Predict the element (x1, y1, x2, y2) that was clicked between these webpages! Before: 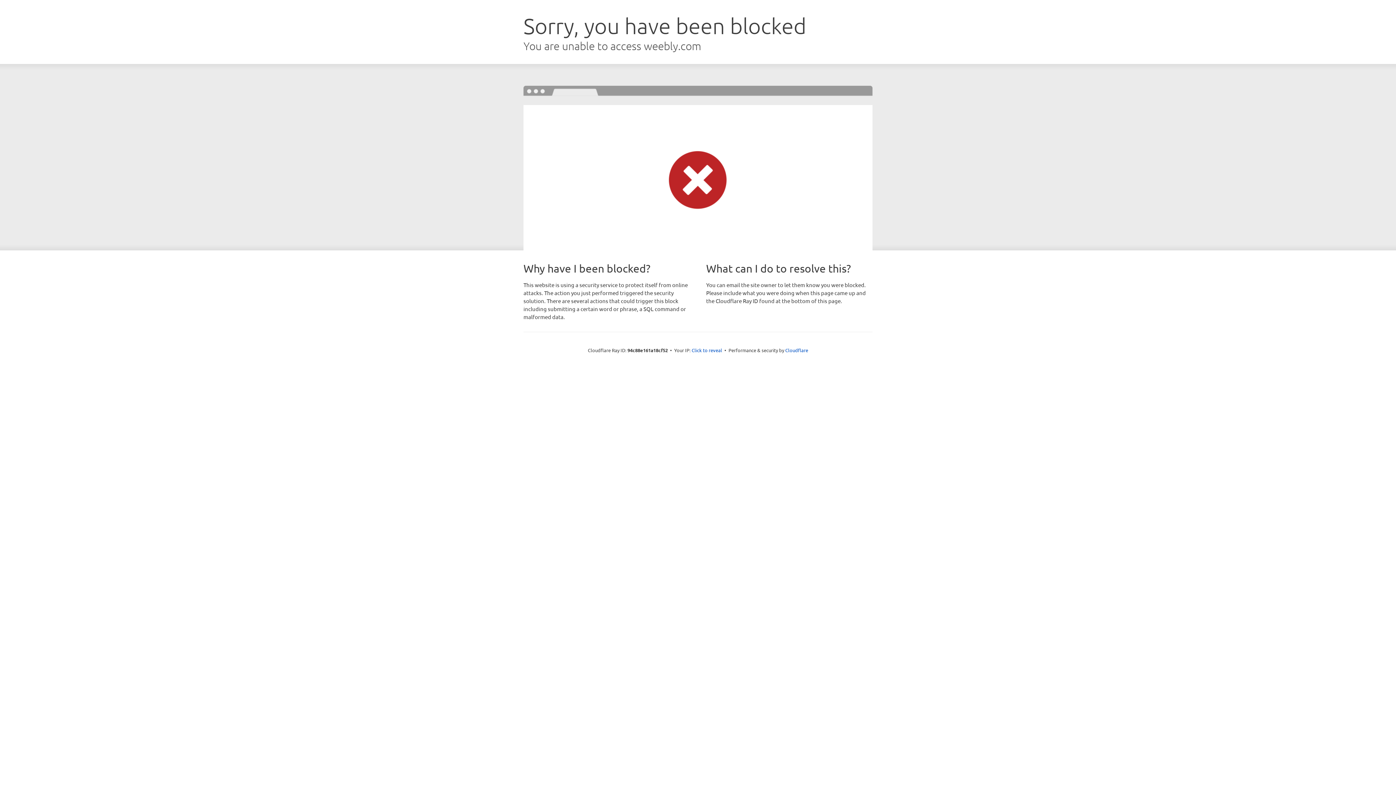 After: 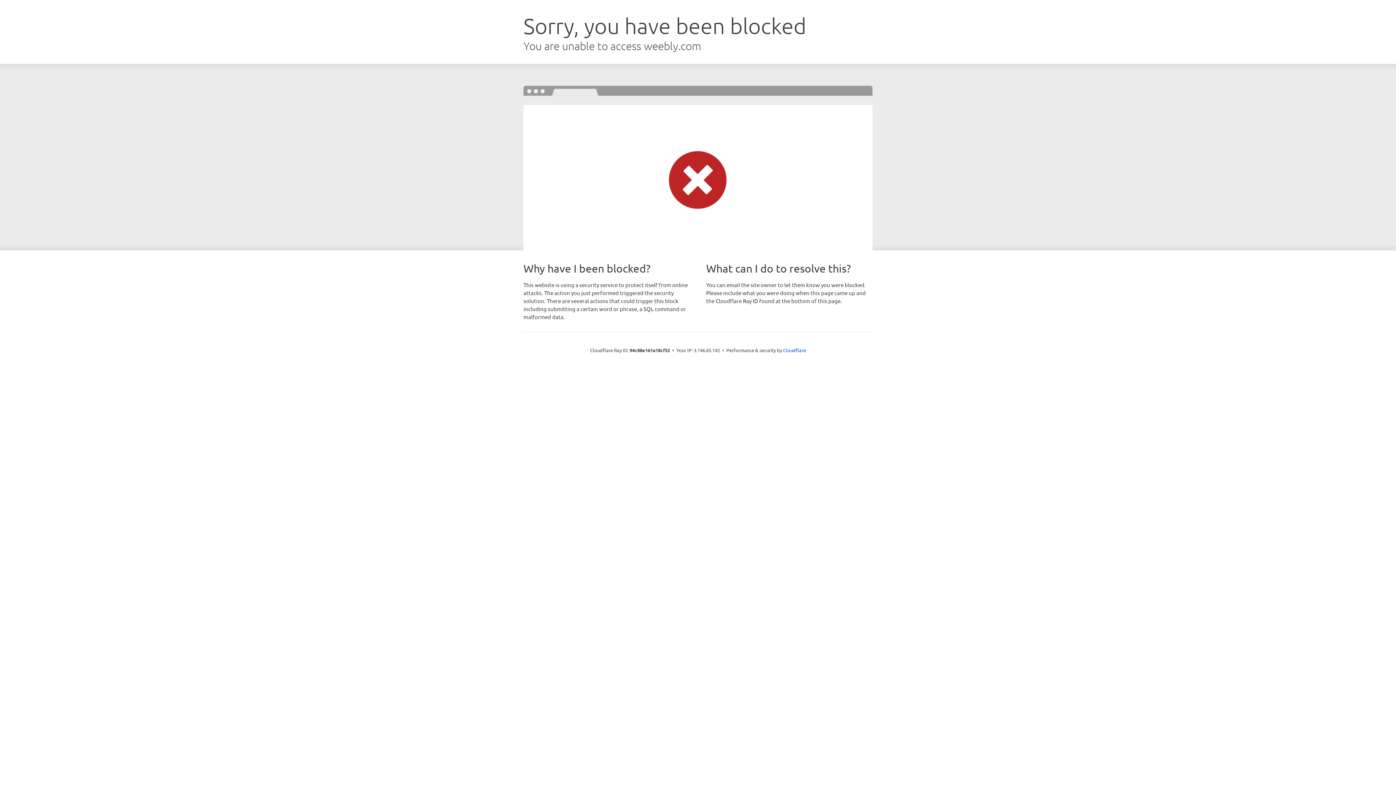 Action: bbox: (691, 346, 722, 353) label: Click to reveal